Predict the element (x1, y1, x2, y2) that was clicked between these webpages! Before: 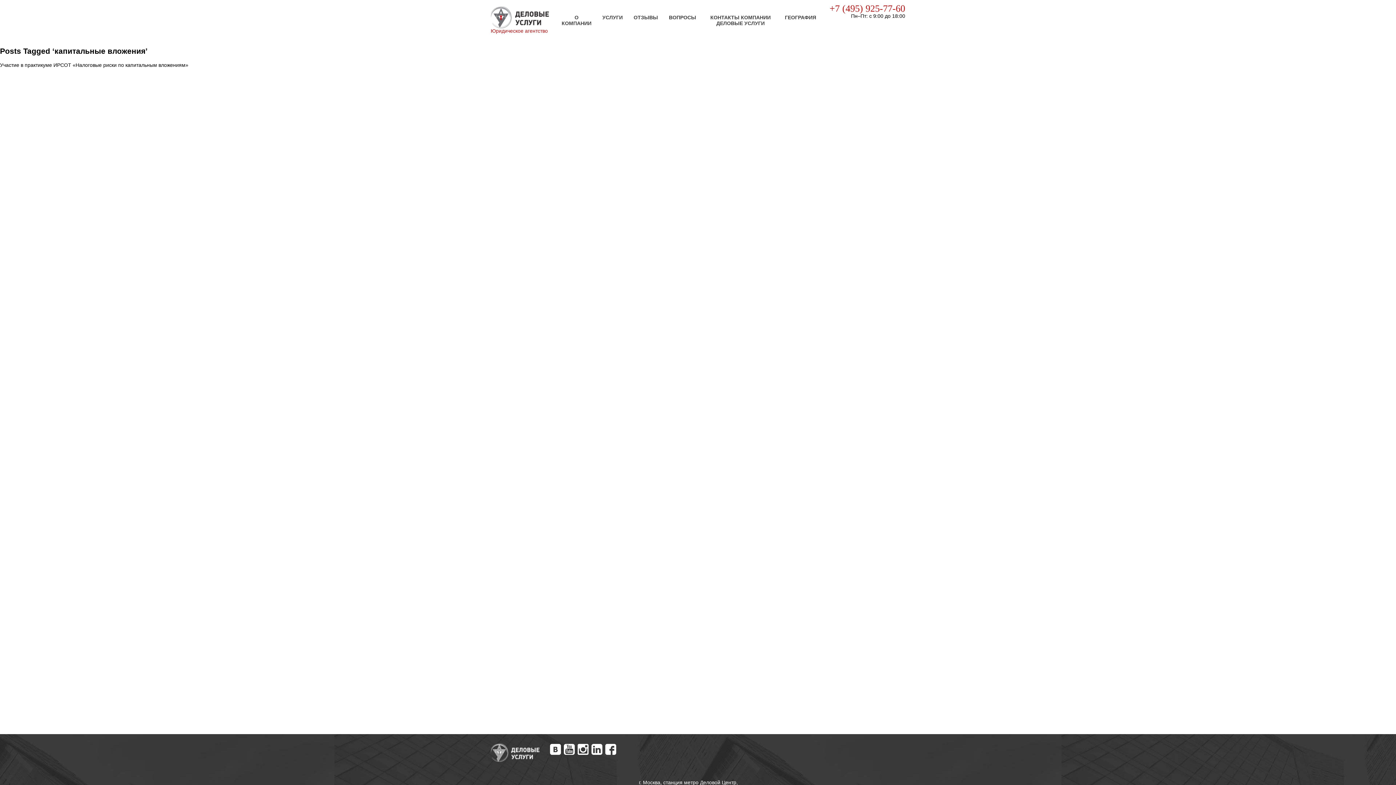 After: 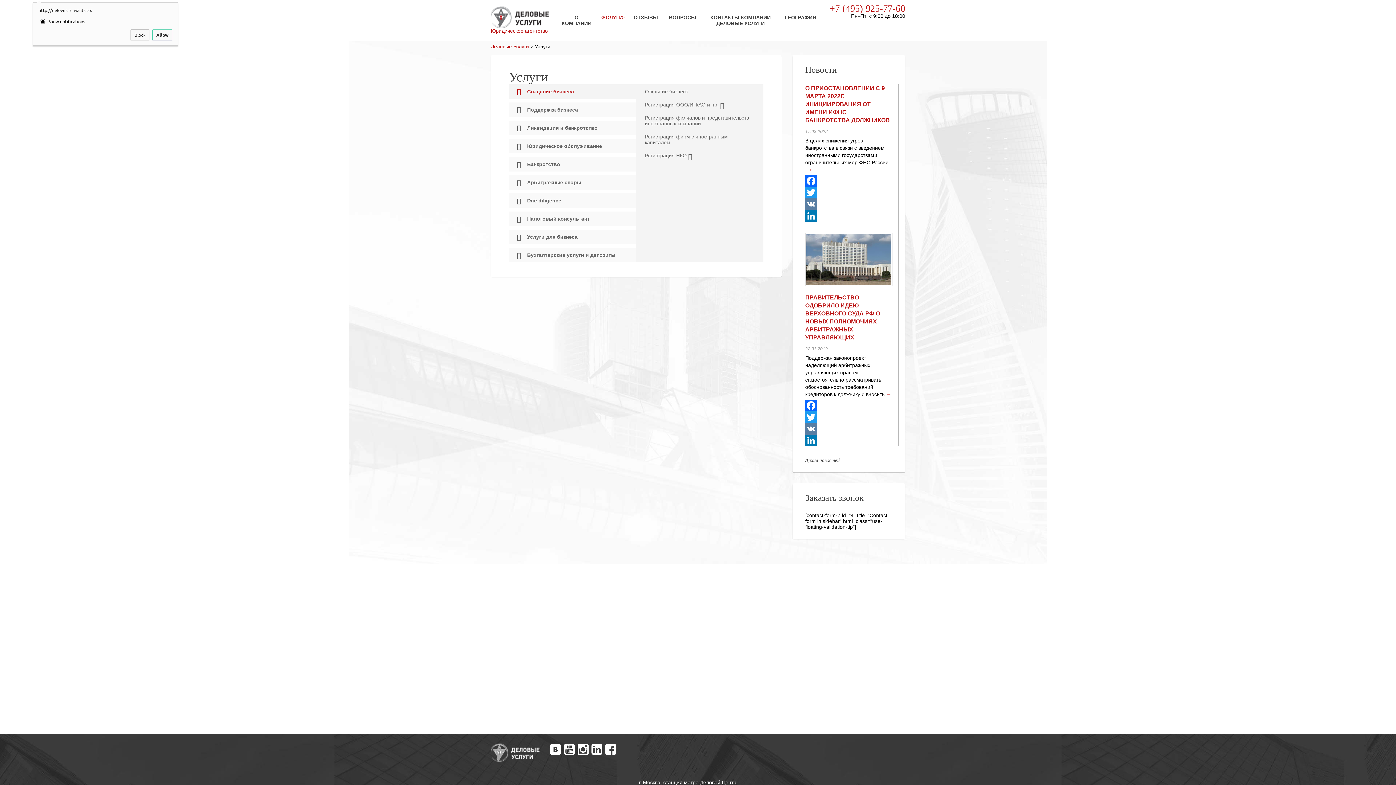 Action: bbox: (597, 9, 628, 25) label: УСЛУГИ